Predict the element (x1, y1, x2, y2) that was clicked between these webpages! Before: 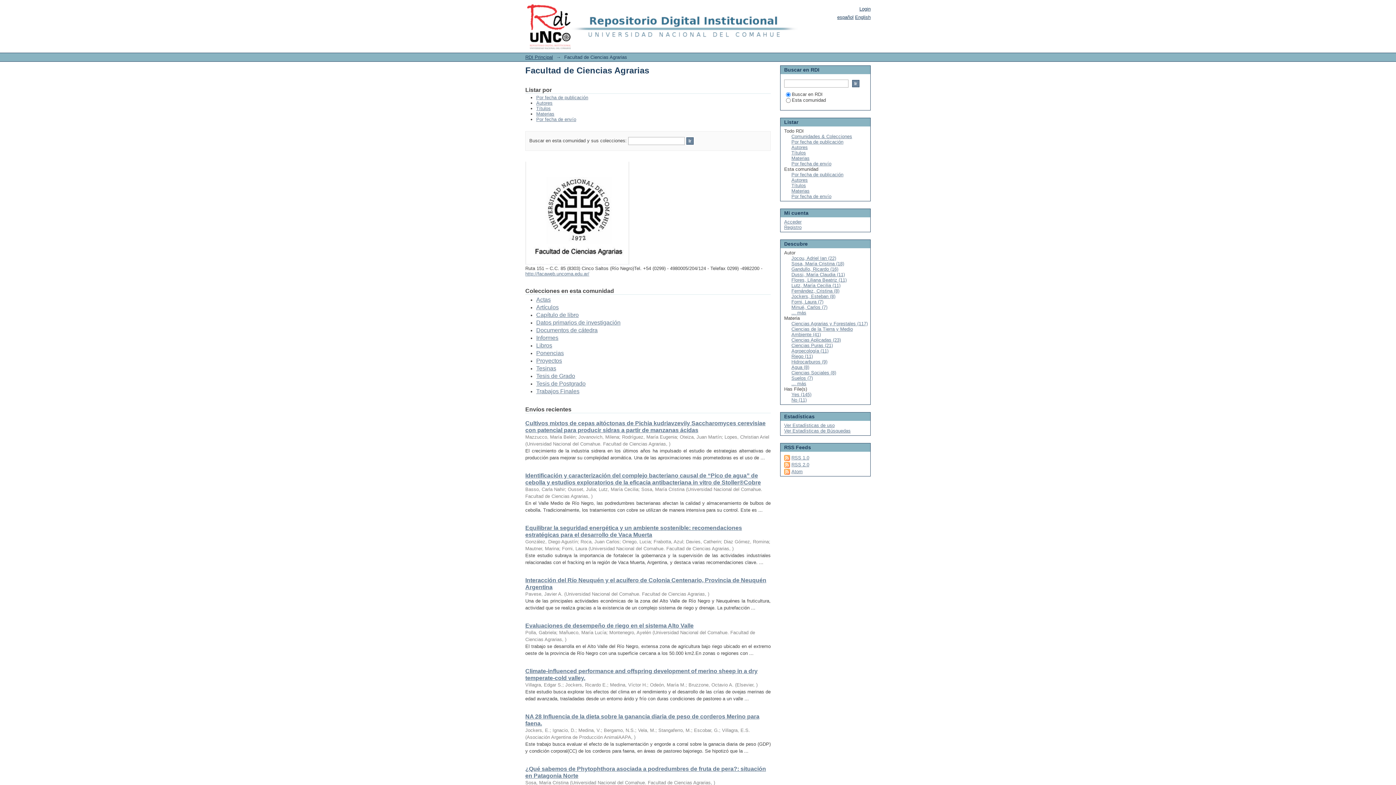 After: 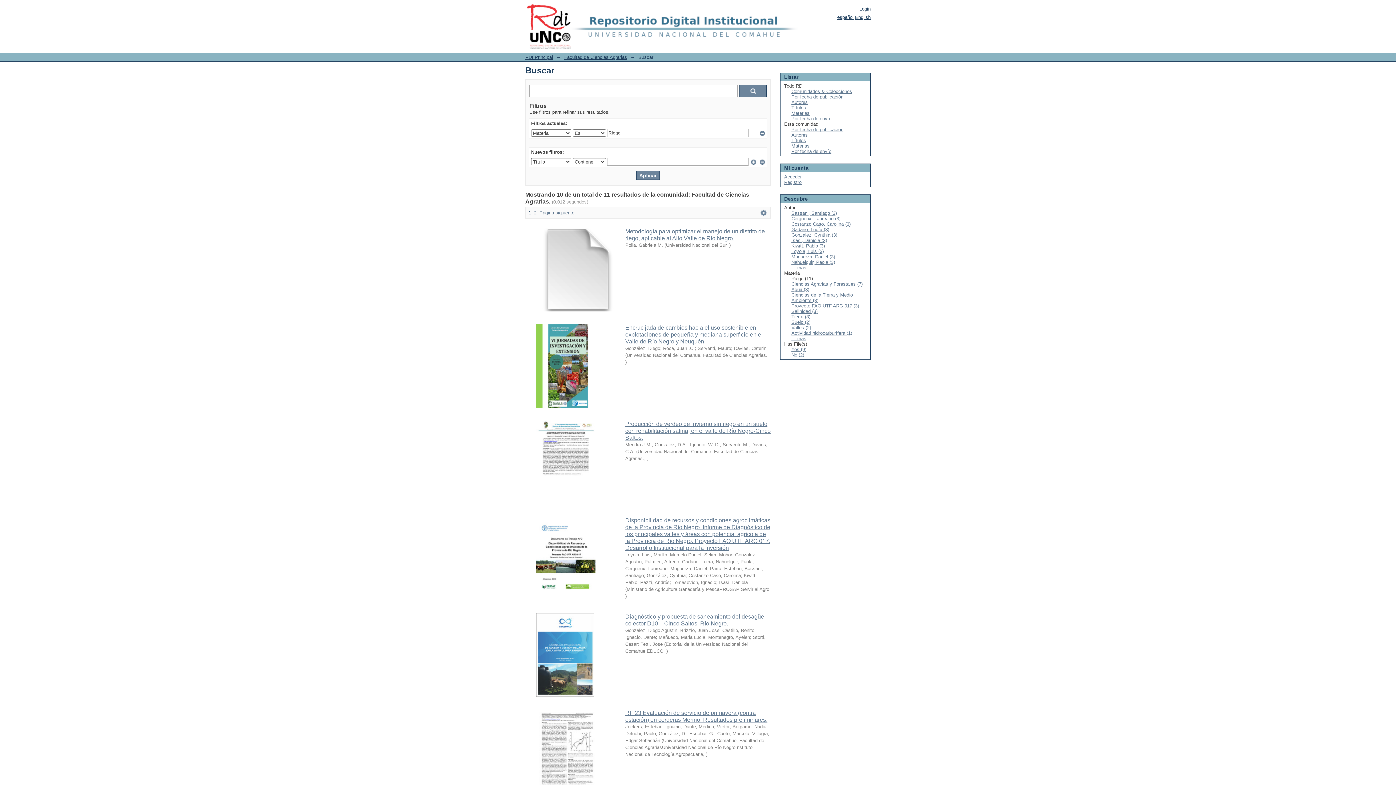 Action: bbox: (791, 353, 813, 359) label: Riego (11)